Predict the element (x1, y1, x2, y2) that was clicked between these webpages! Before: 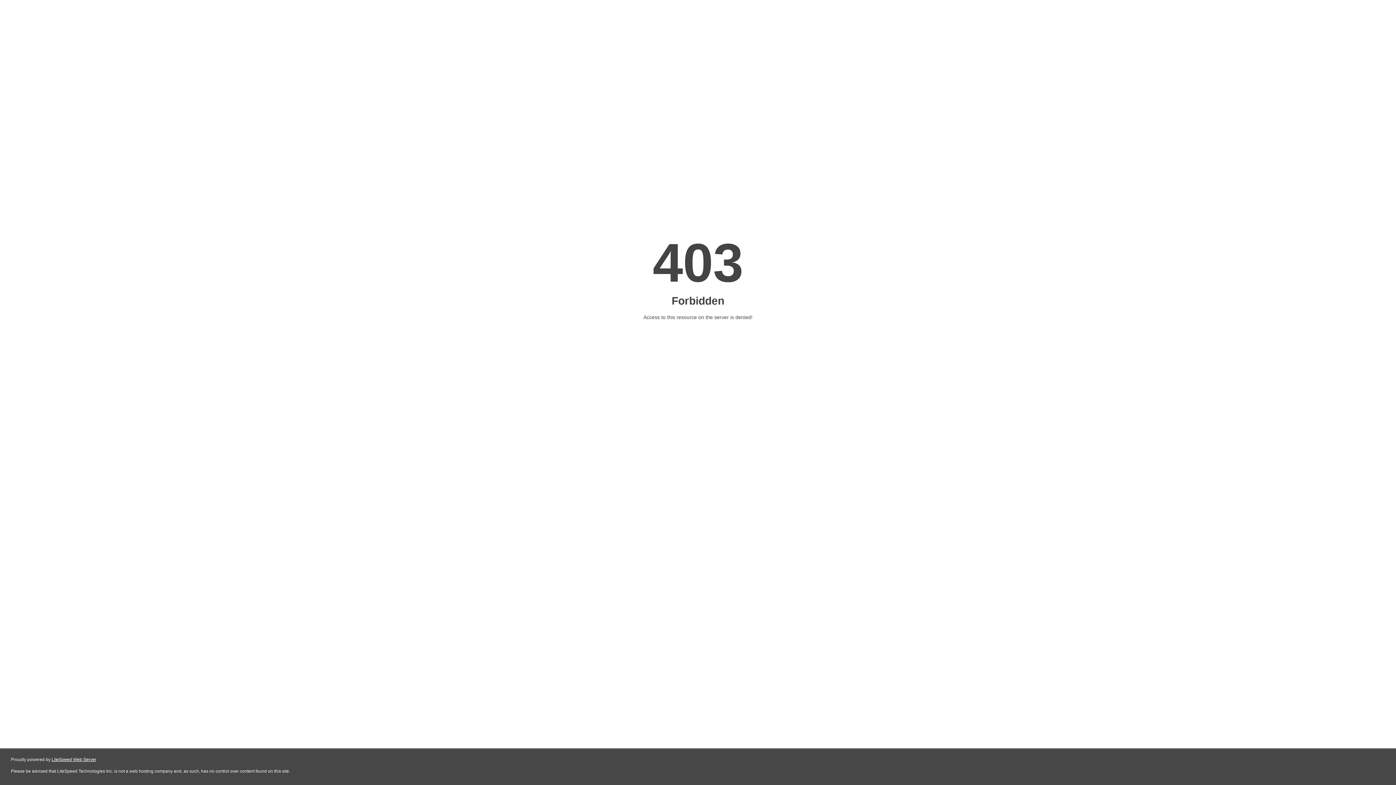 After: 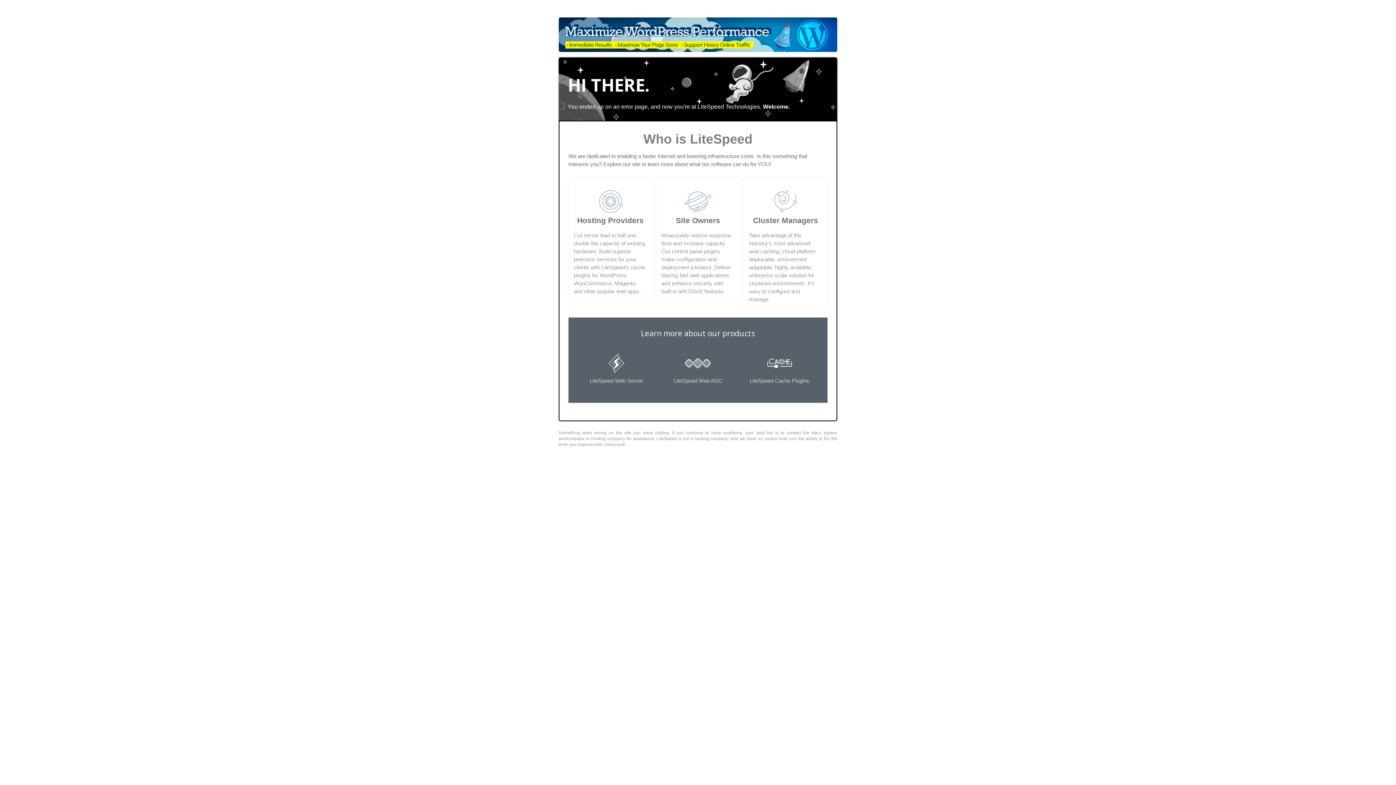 Action: label: LiteSpeed Web Server bbox: (51, 757, 96, 762)